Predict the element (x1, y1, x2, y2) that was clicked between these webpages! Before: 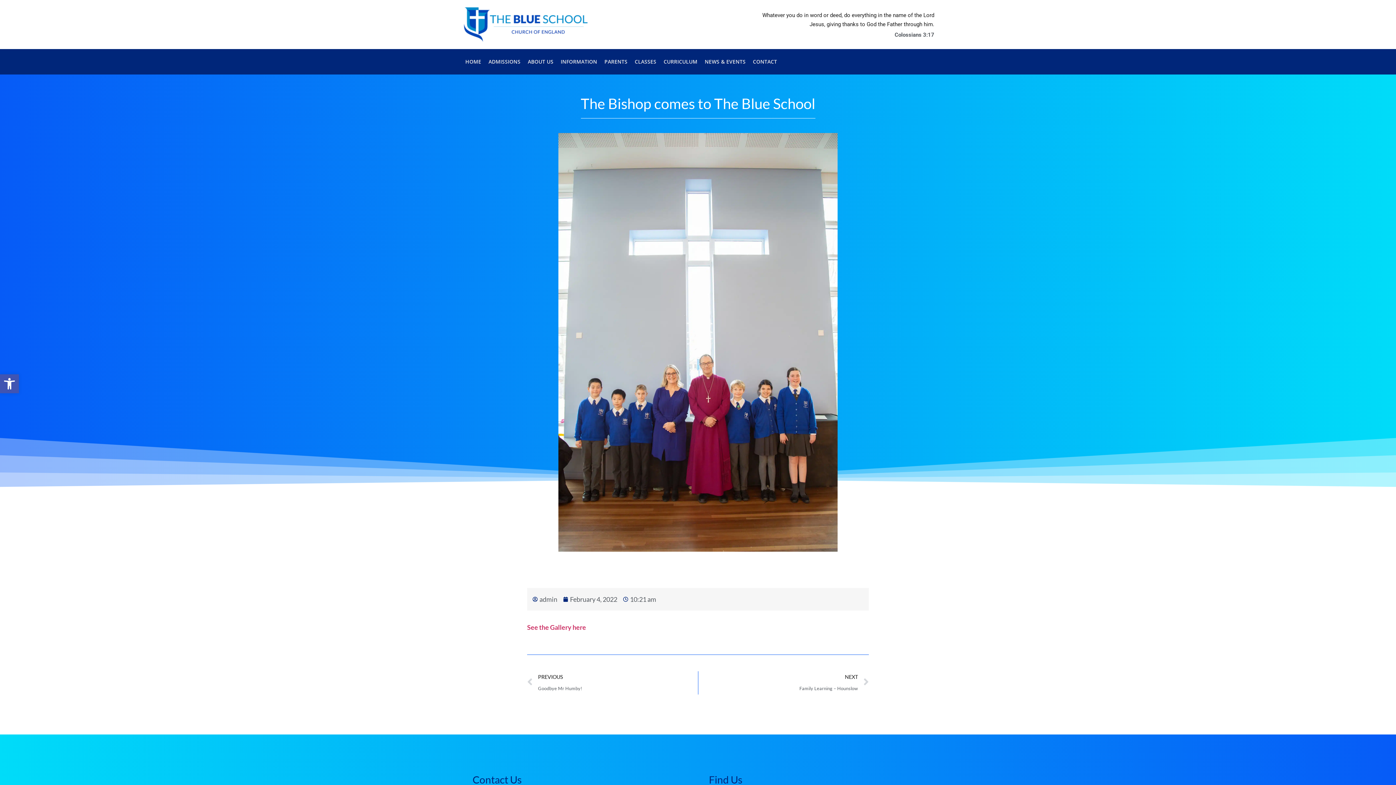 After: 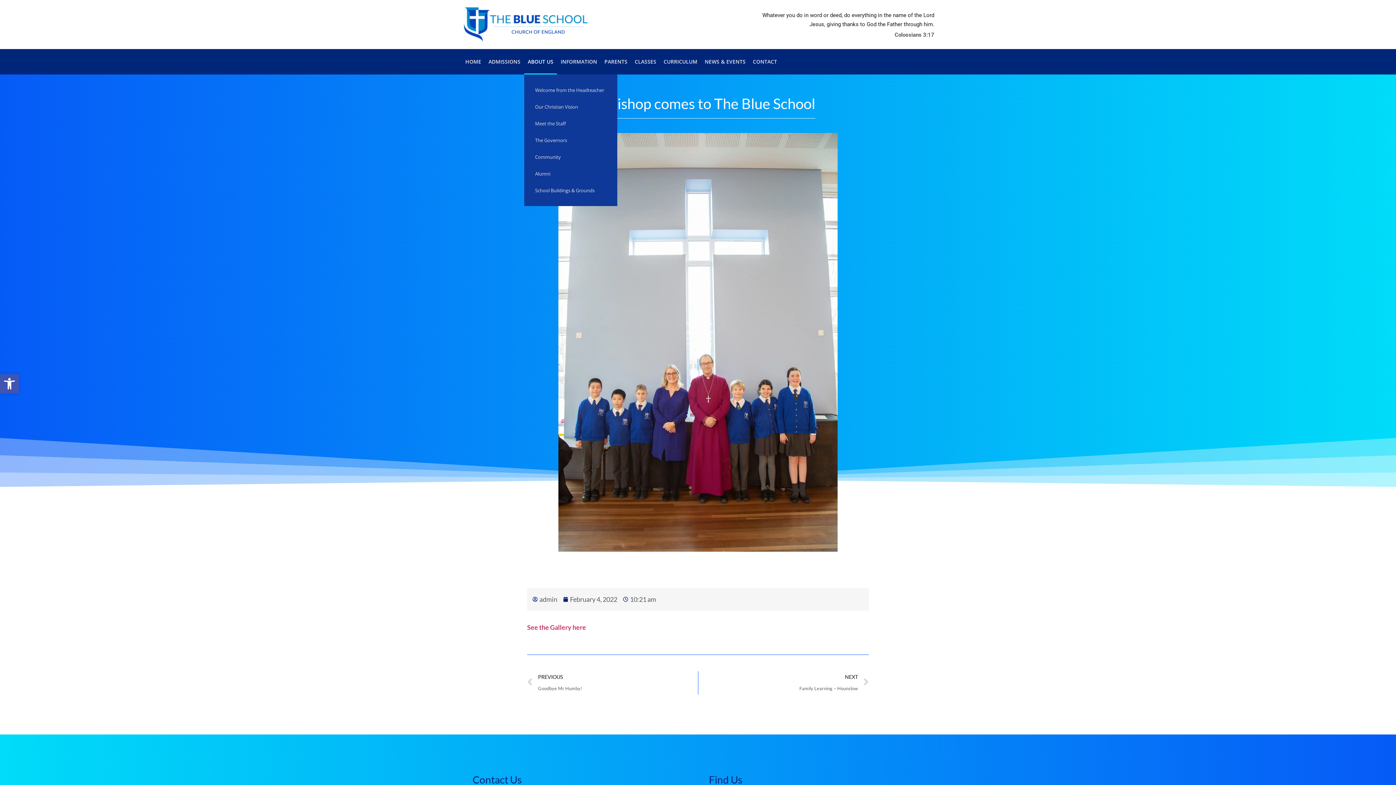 Action: label: ABOUT US bbox: (524, 49, 557, 74)